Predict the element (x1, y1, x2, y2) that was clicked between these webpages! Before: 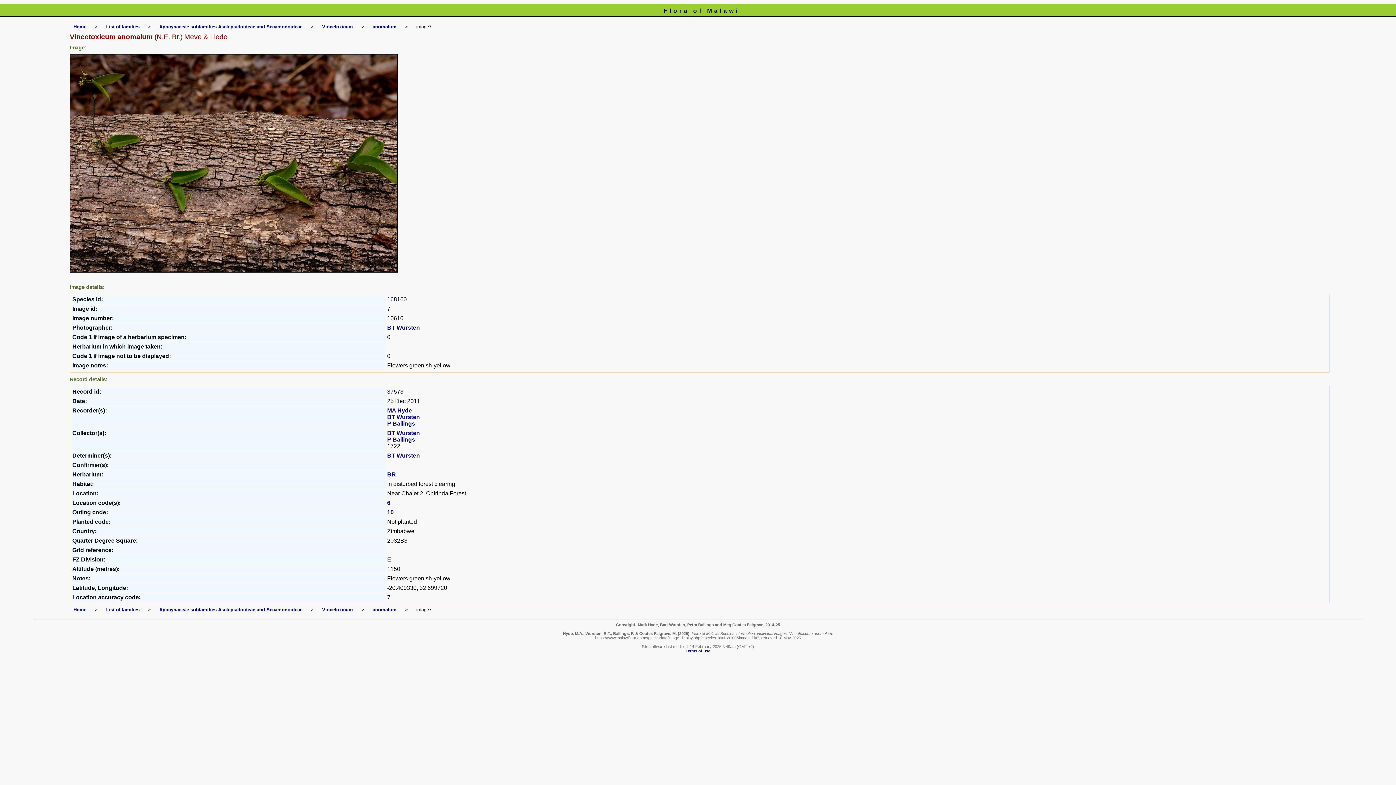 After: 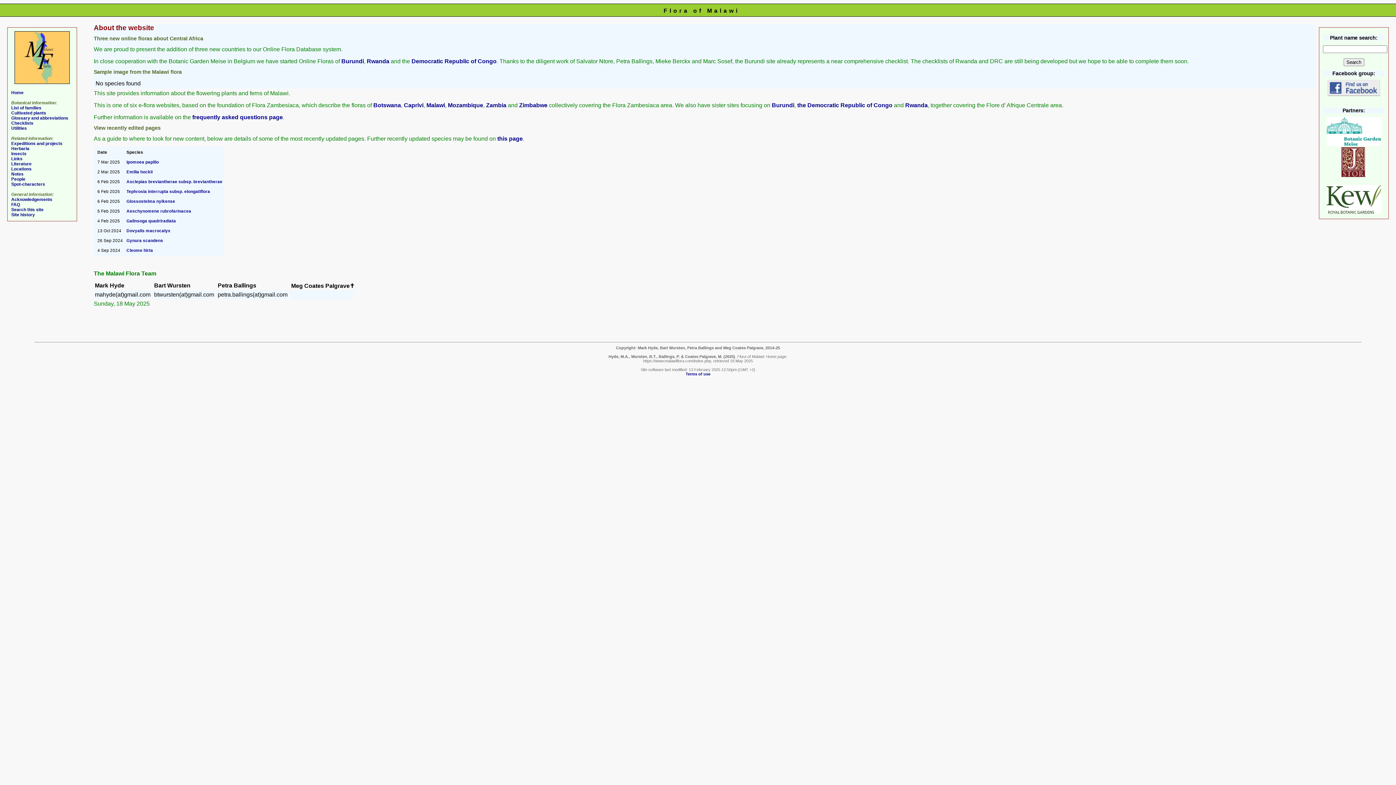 Action: bbox: (73, 24, 86, 29) label: Home